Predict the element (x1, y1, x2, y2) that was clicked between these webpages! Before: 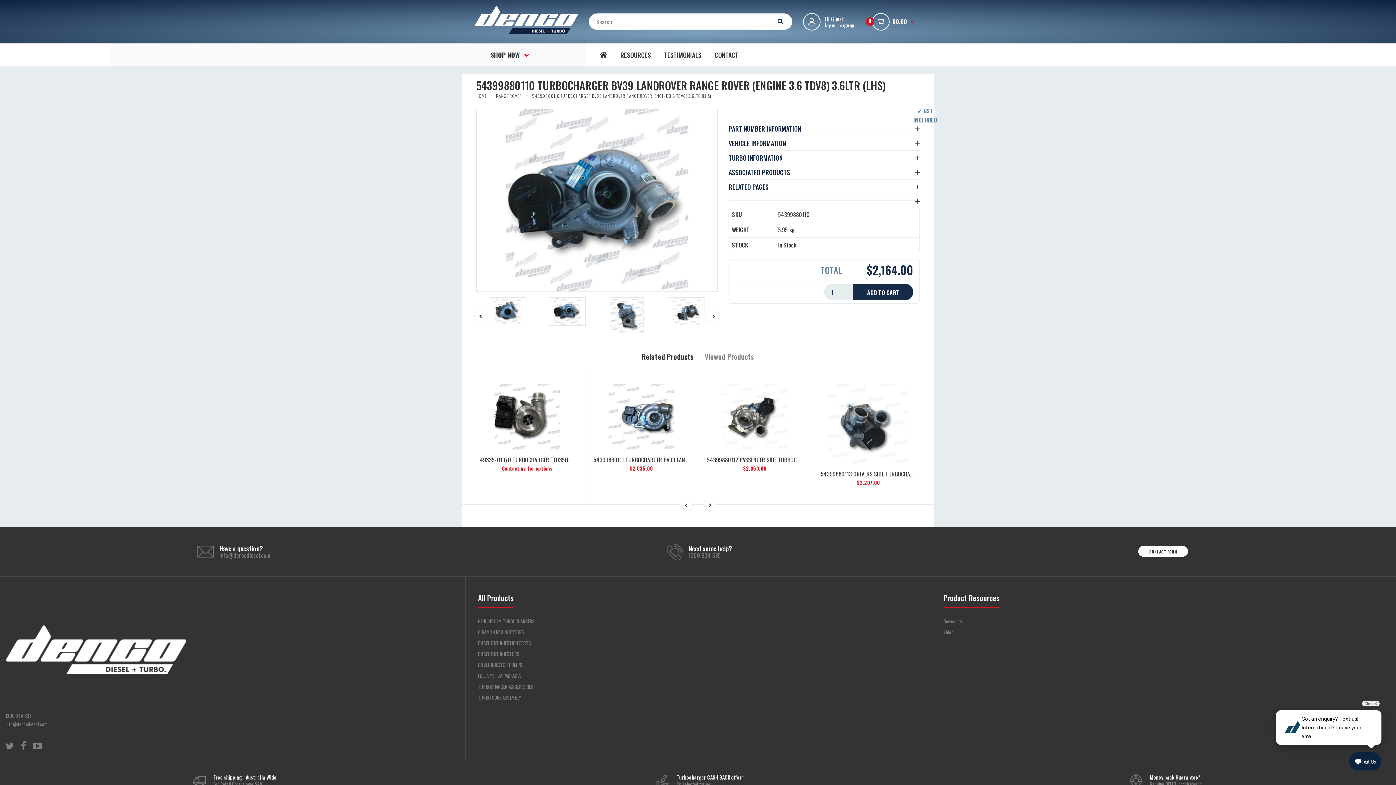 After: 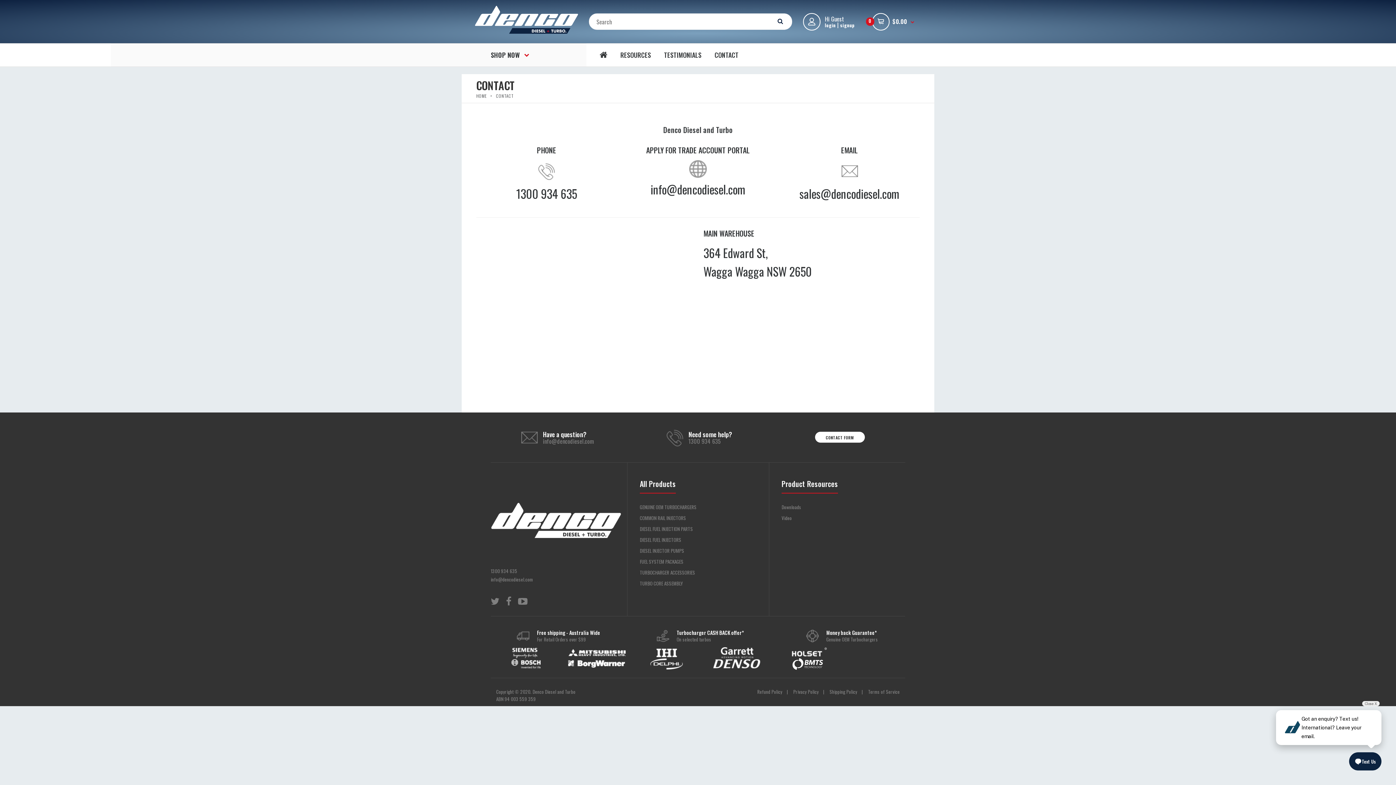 Action: label: CONTACT bbox: (714, 43, 738, 66)